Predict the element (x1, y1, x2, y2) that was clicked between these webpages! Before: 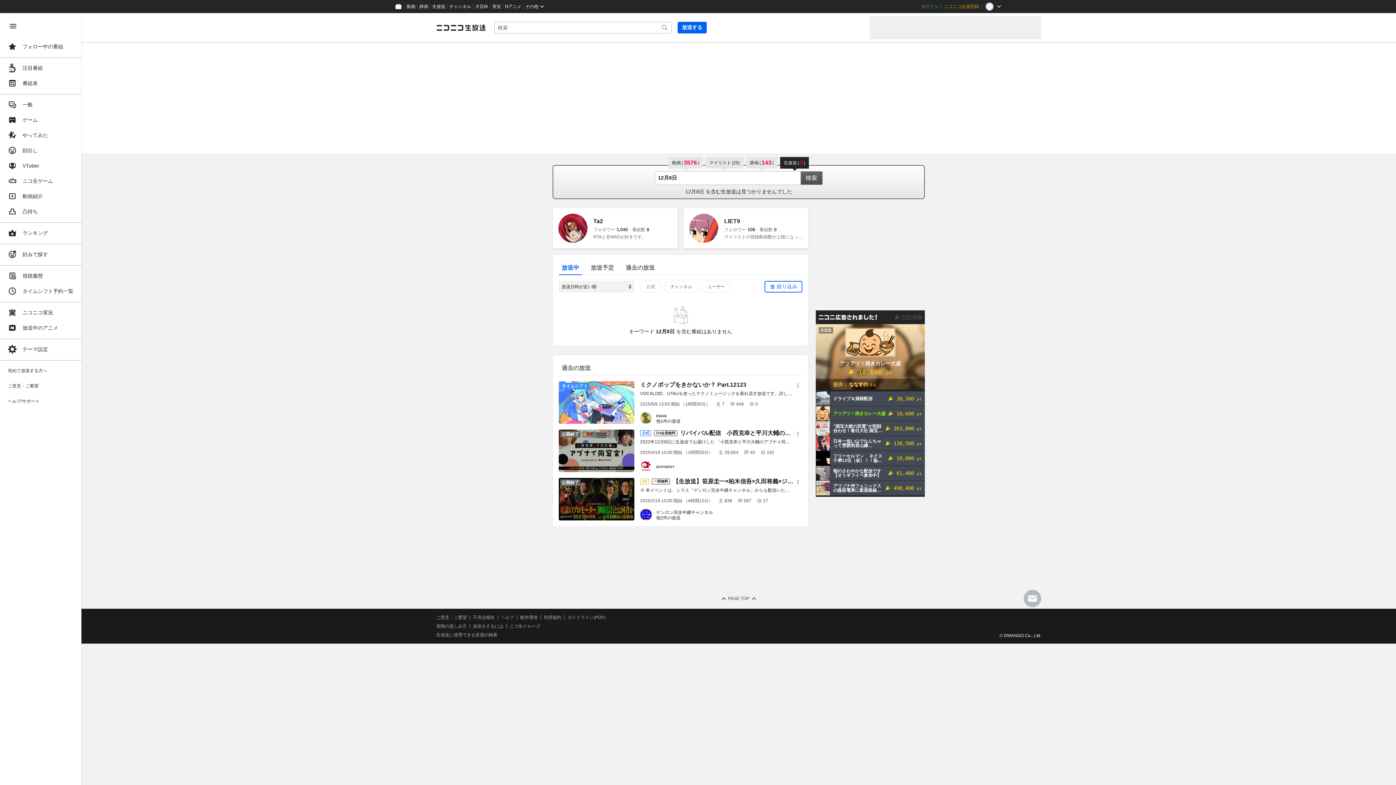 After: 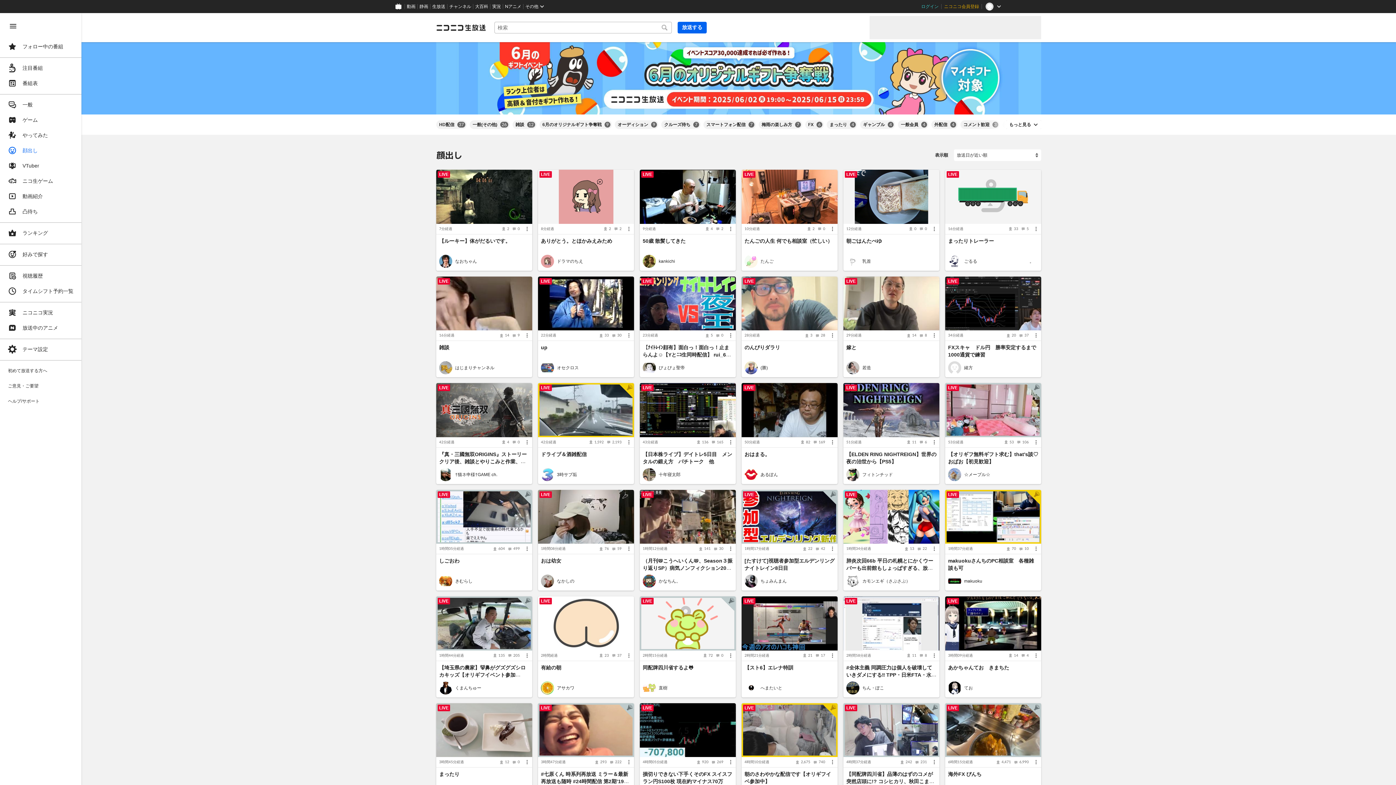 Action: label: 顔出し bbox: (4, 143, 77, 157)